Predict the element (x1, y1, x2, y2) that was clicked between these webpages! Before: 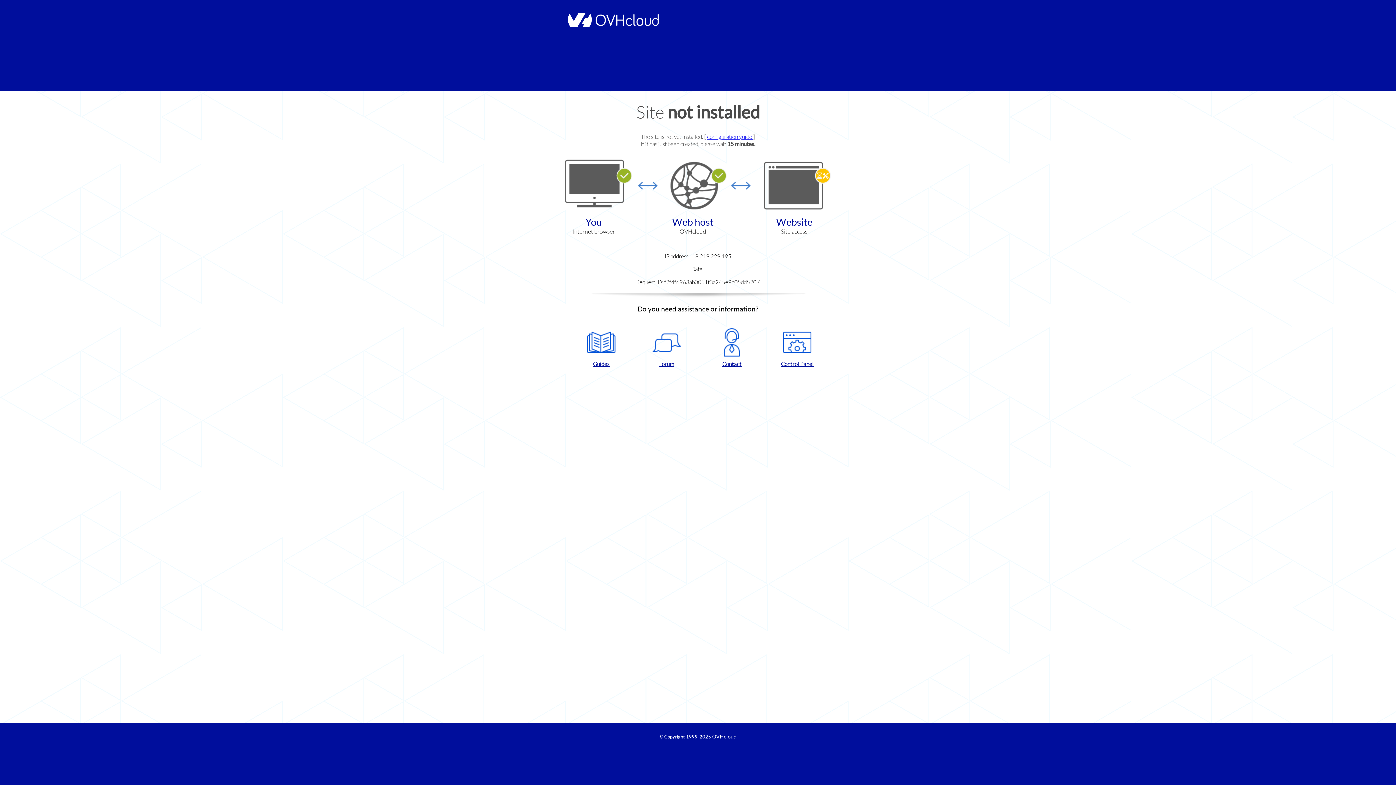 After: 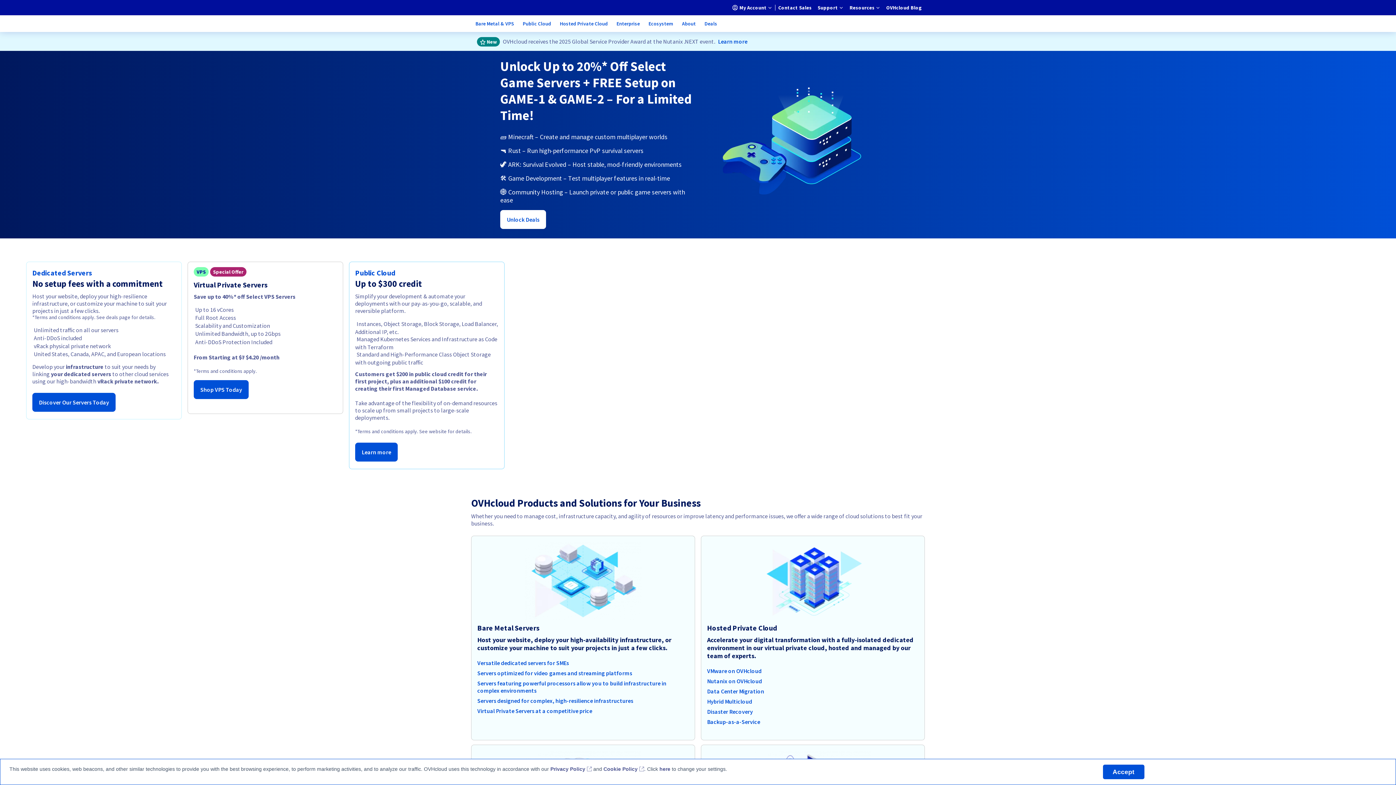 Action: label: OVHcloud bbox: (712, 734, 736, 740)